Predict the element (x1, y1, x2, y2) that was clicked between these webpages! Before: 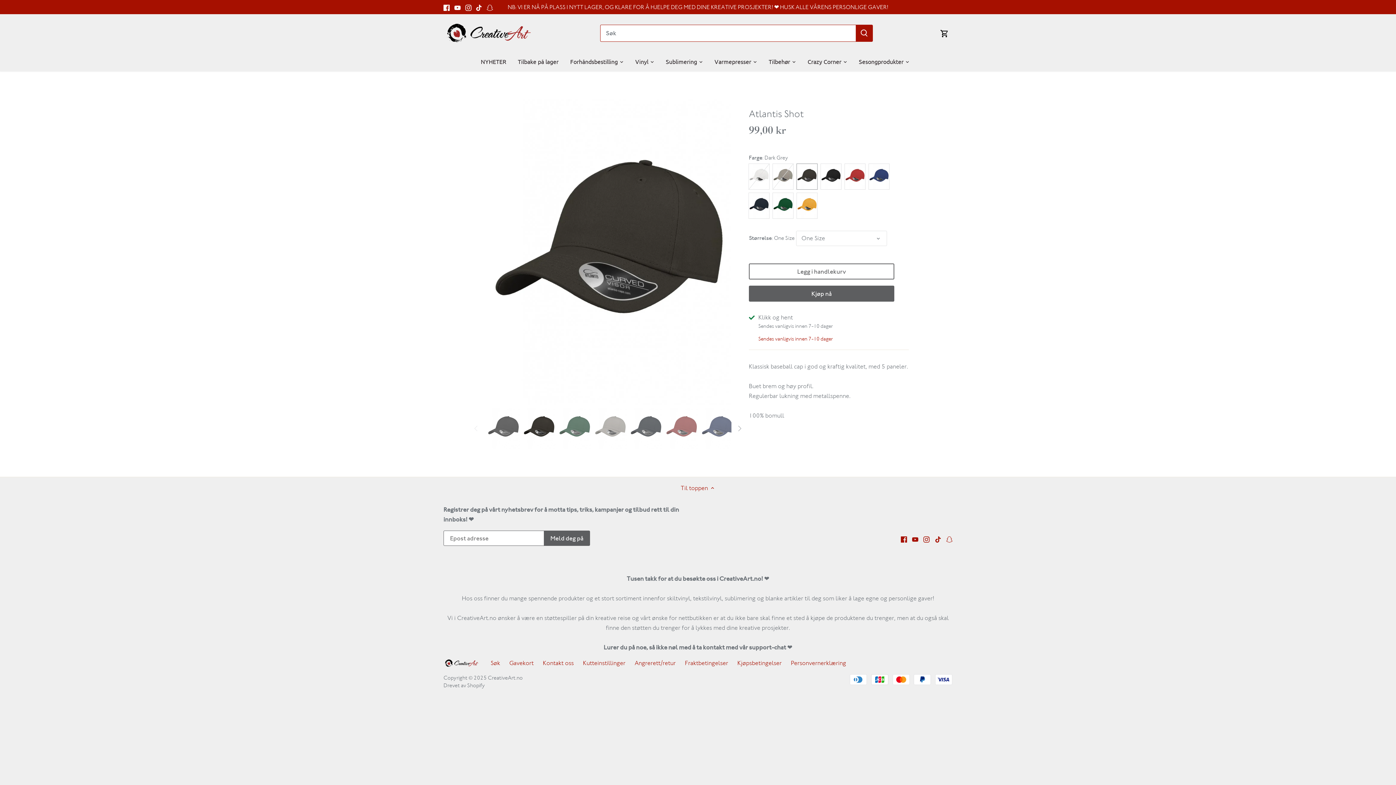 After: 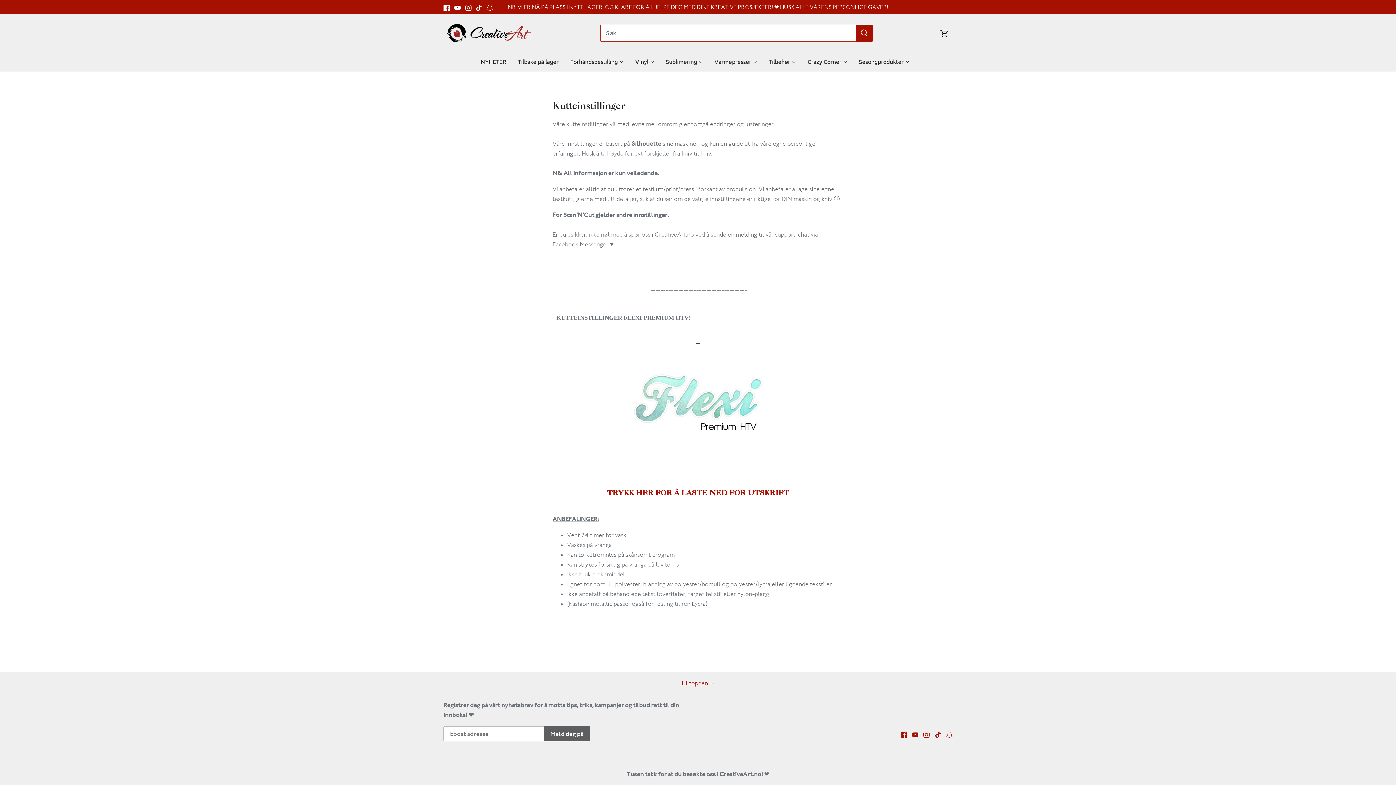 Action: bbox: (583, 659, 625, 667) label: Kutteinstillinger